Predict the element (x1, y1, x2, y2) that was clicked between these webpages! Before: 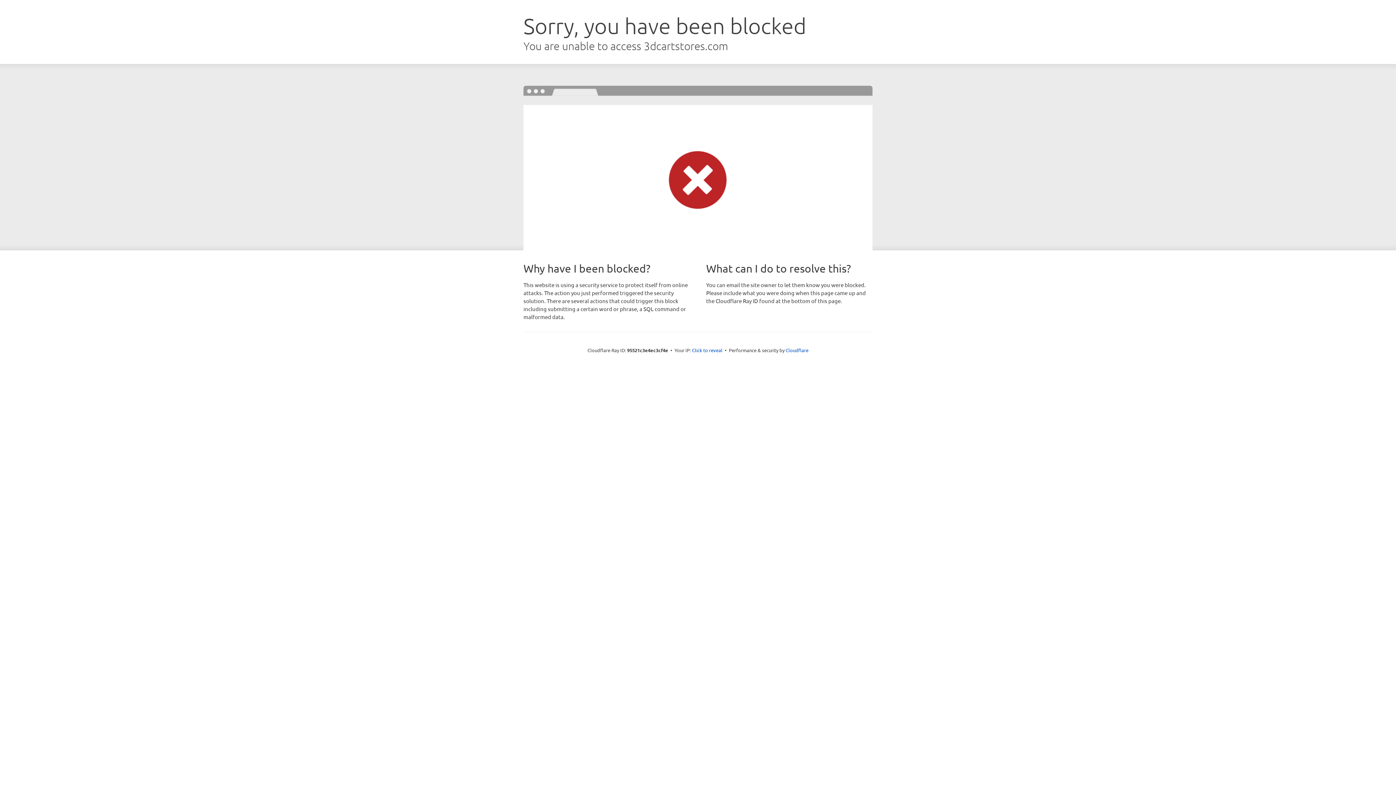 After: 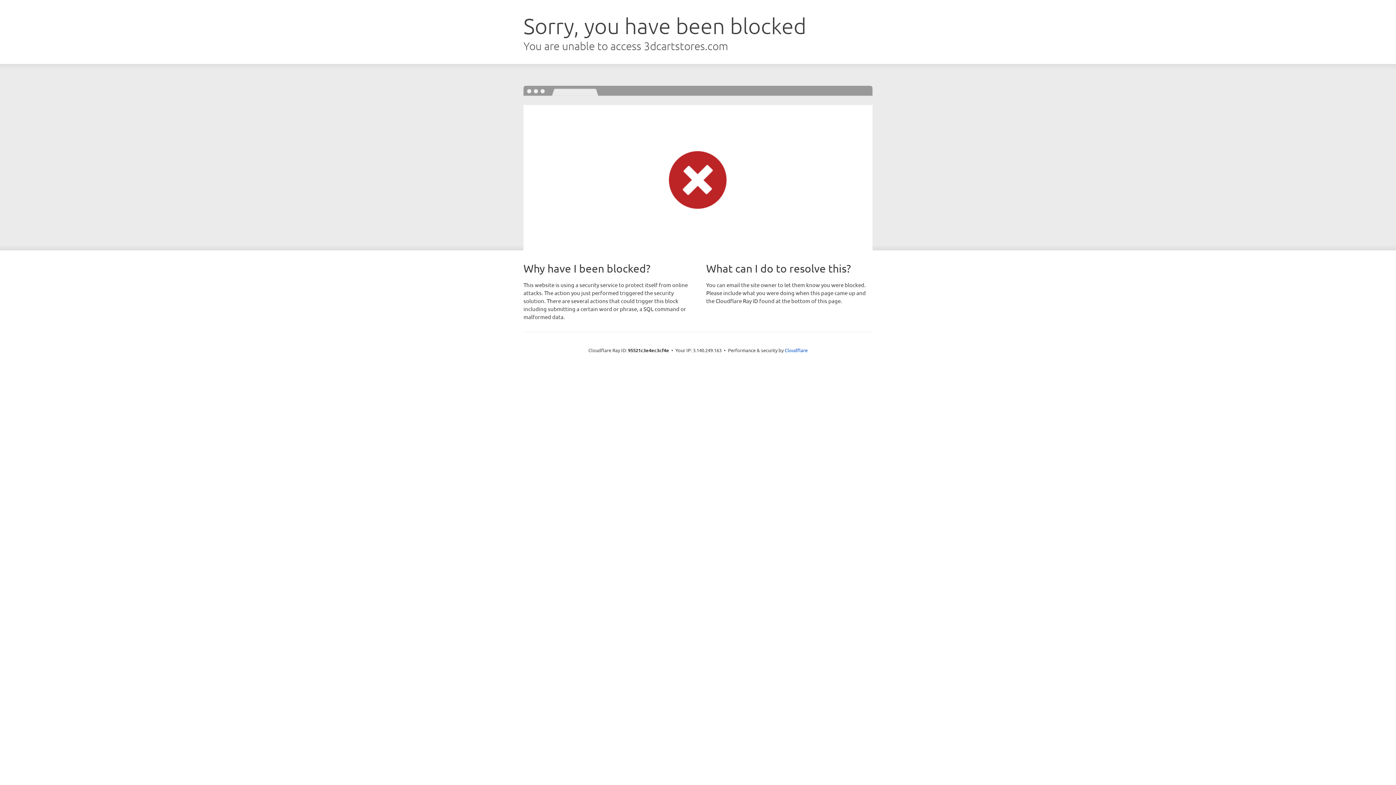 Action: bbox: (692, 346, 722, 353) label: Click to reveal